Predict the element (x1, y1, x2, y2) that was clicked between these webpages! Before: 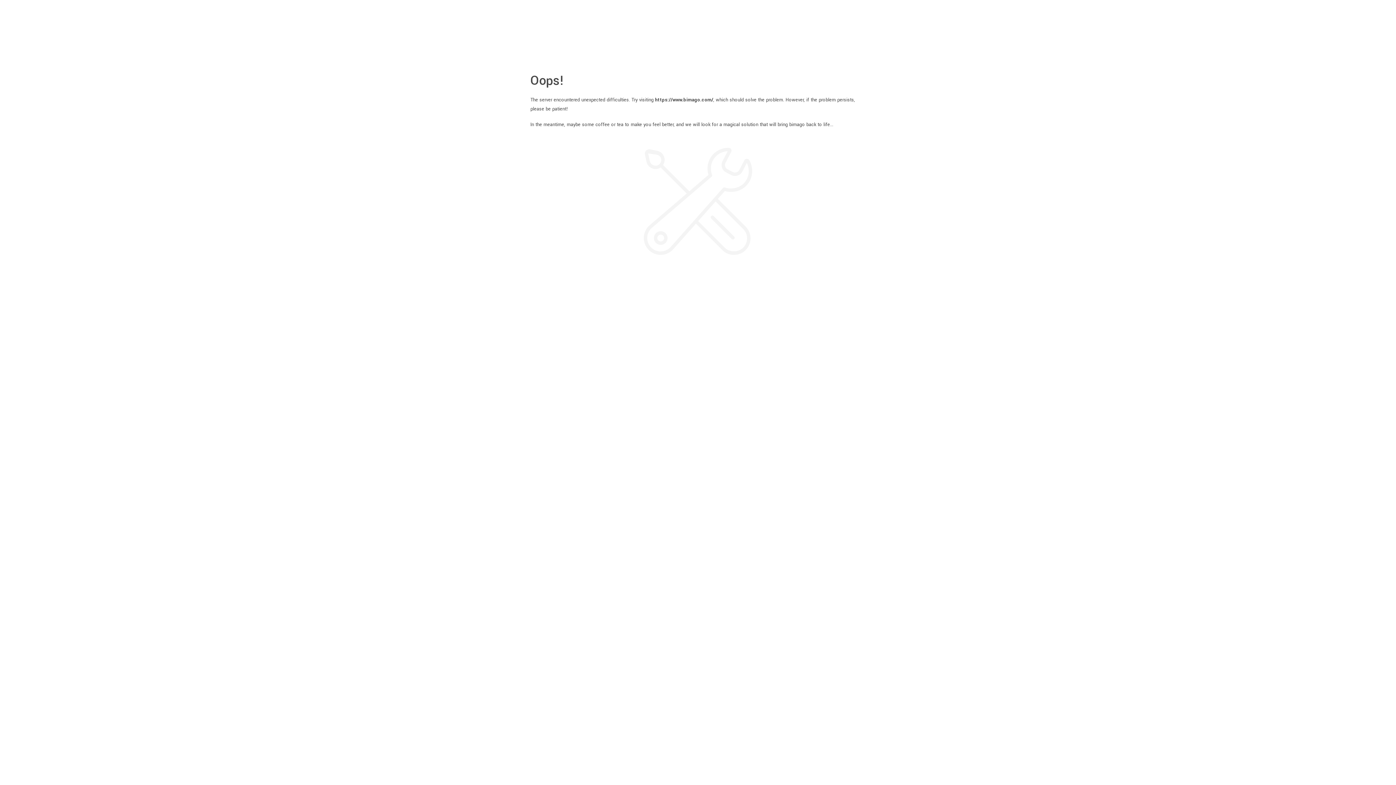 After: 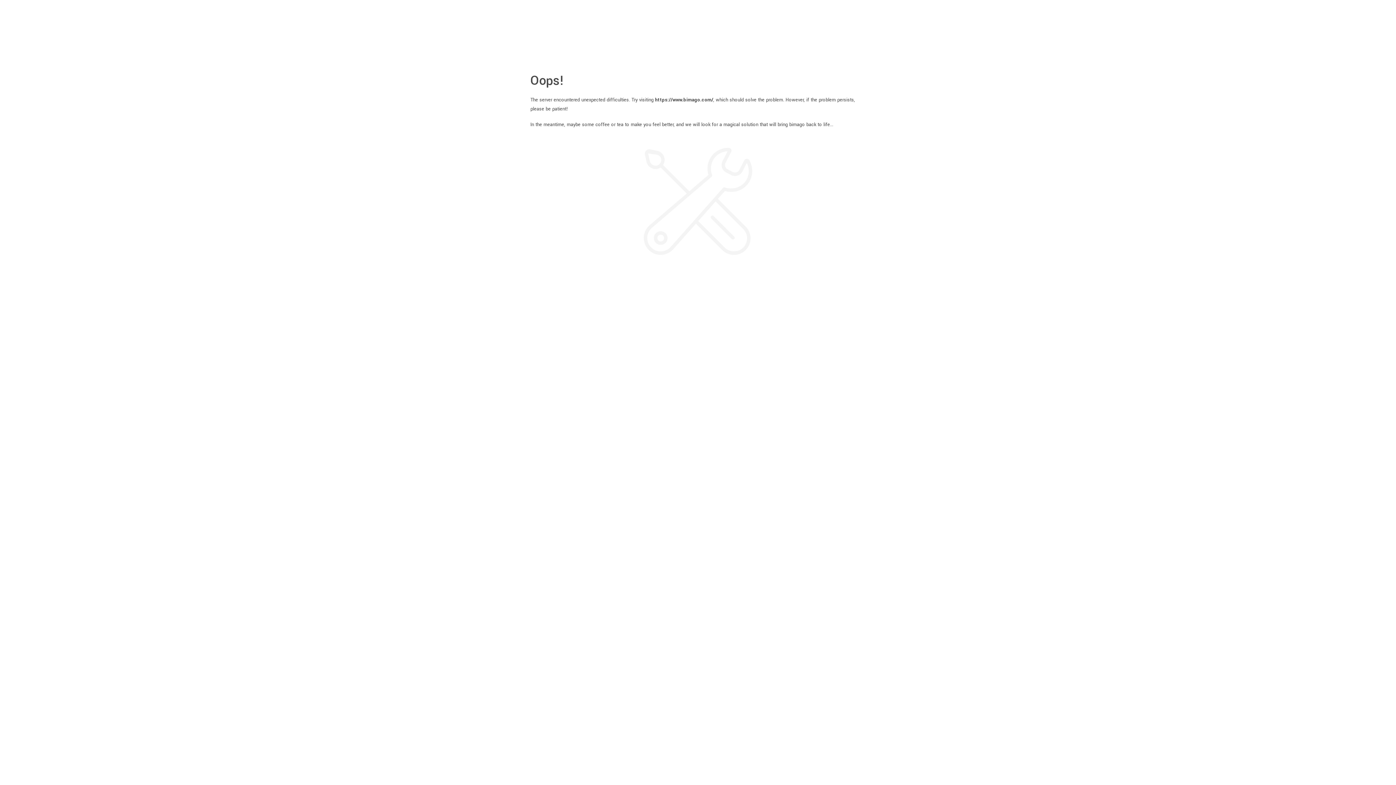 Action: bbox: (655, 96, 713, 103) label: https://www.bimago.com/